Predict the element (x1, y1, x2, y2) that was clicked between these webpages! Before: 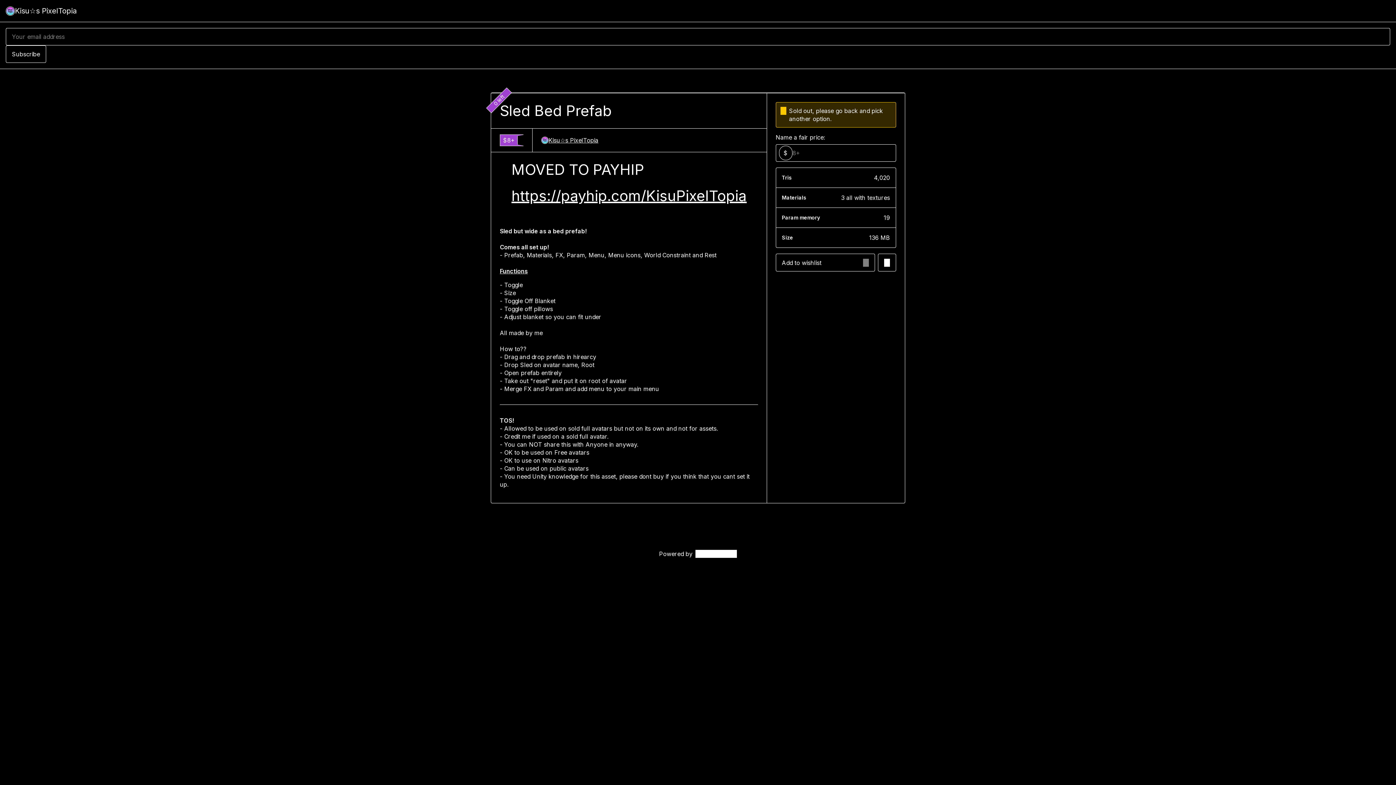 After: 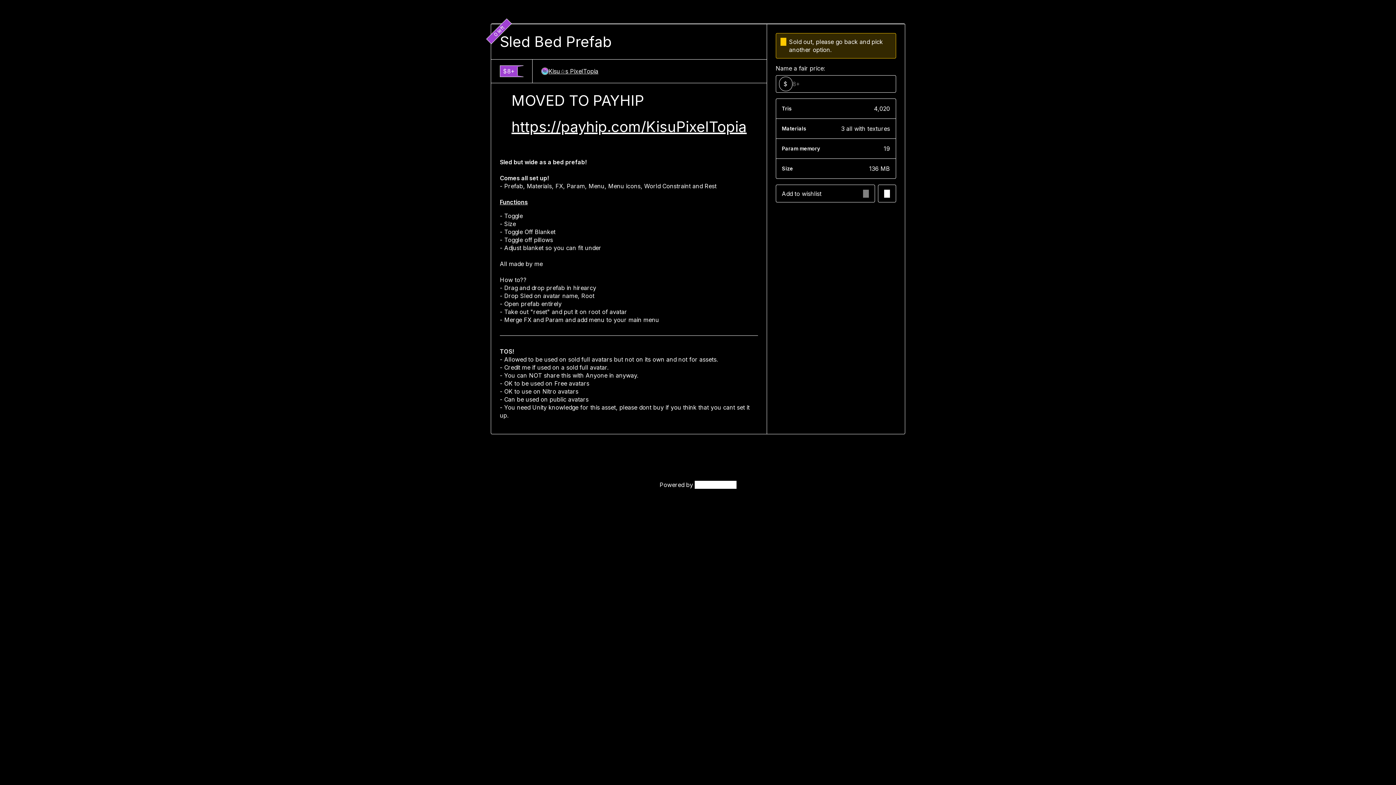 Action: label: Subscribe bbox: (5, 45, 46, 62)